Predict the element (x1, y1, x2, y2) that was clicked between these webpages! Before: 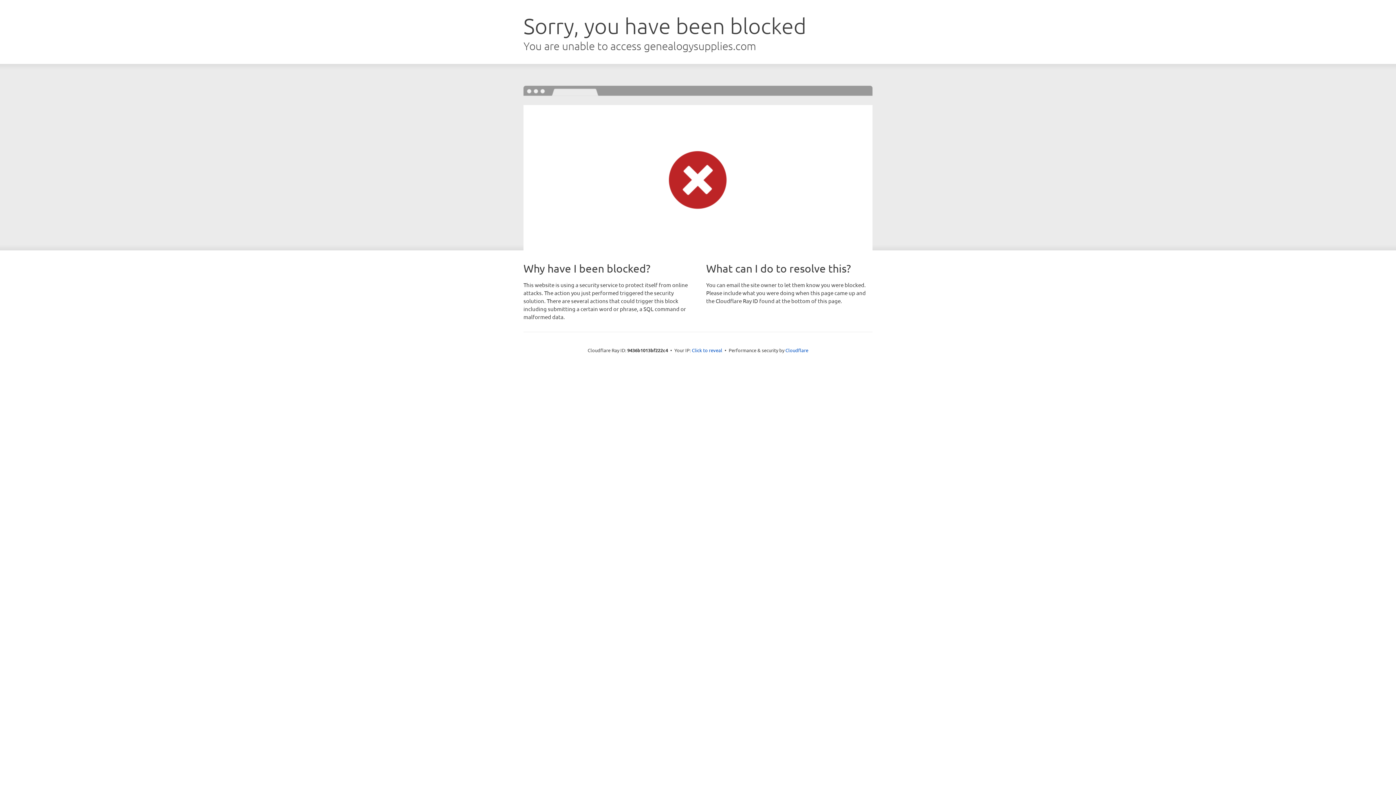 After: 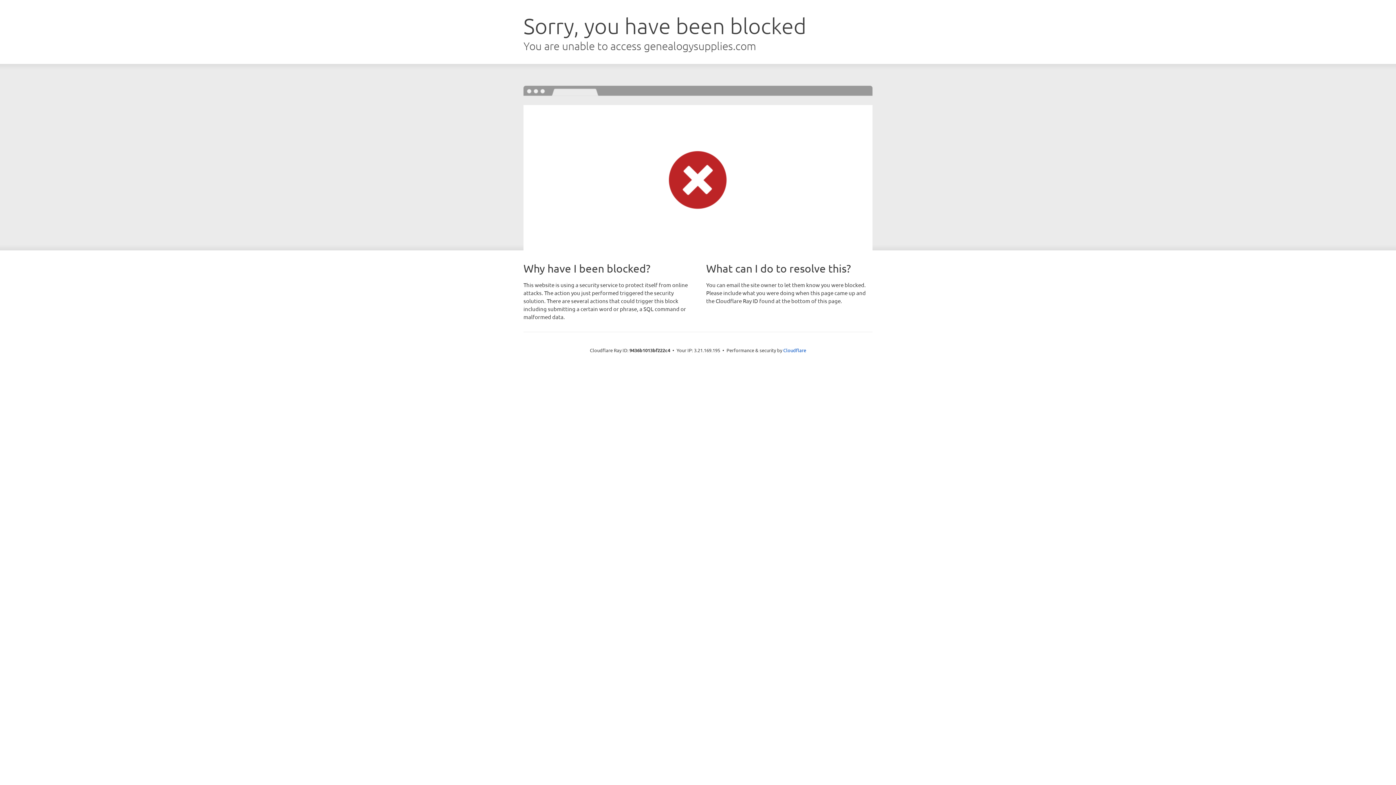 Action: label: Click to reveal bbox: (692, 346, 722, 353)